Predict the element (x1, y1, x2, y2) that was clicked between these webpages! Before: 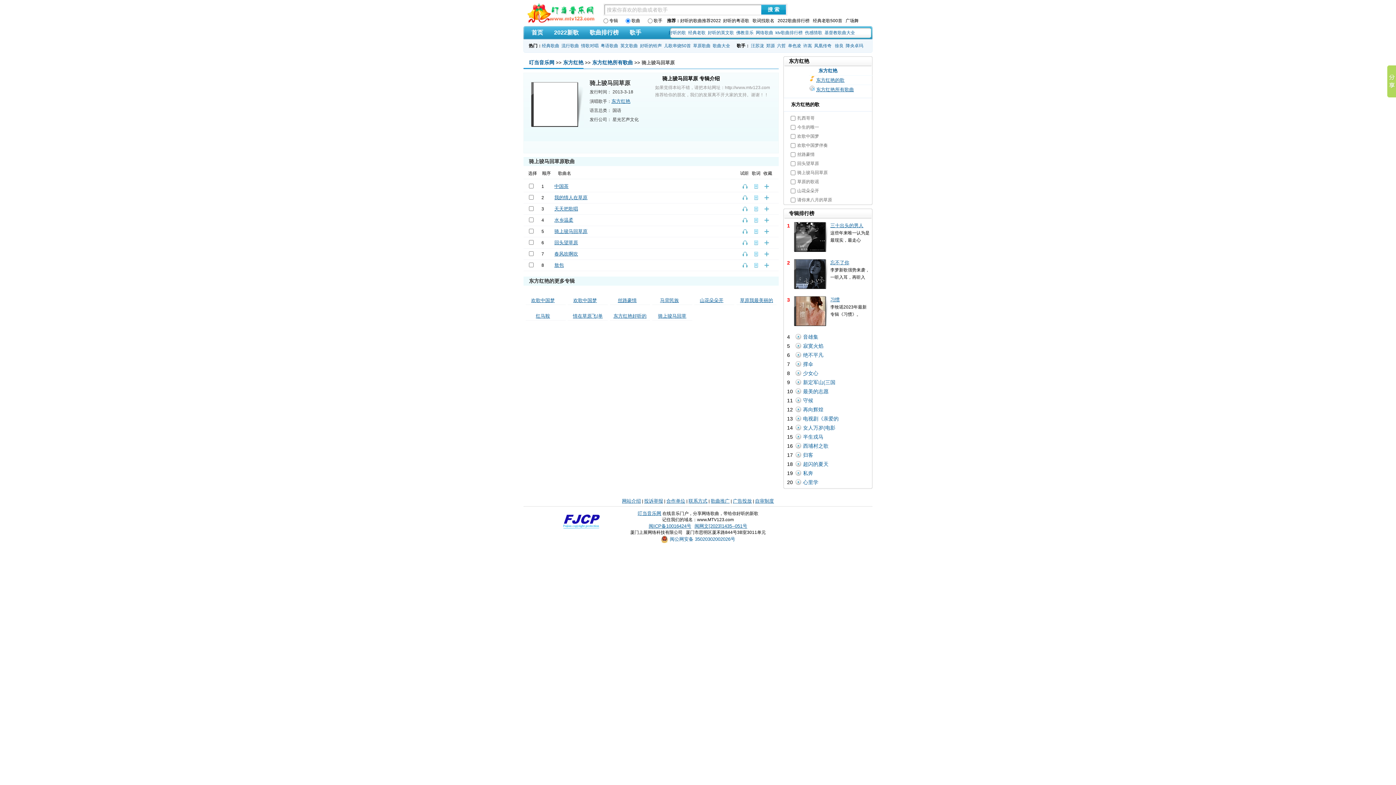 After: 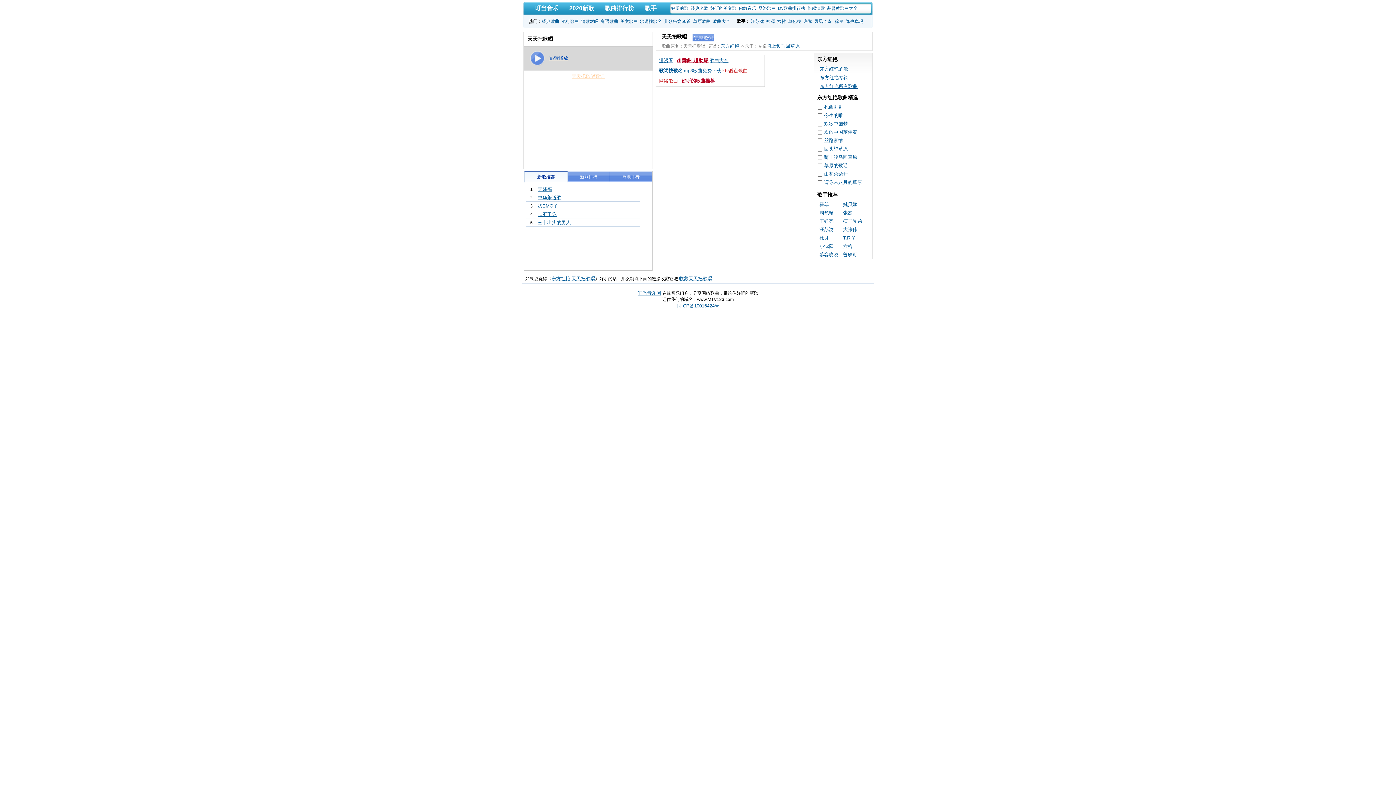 Action: label: 天天把歌唱 bbox: (554, 206, 578, 211)